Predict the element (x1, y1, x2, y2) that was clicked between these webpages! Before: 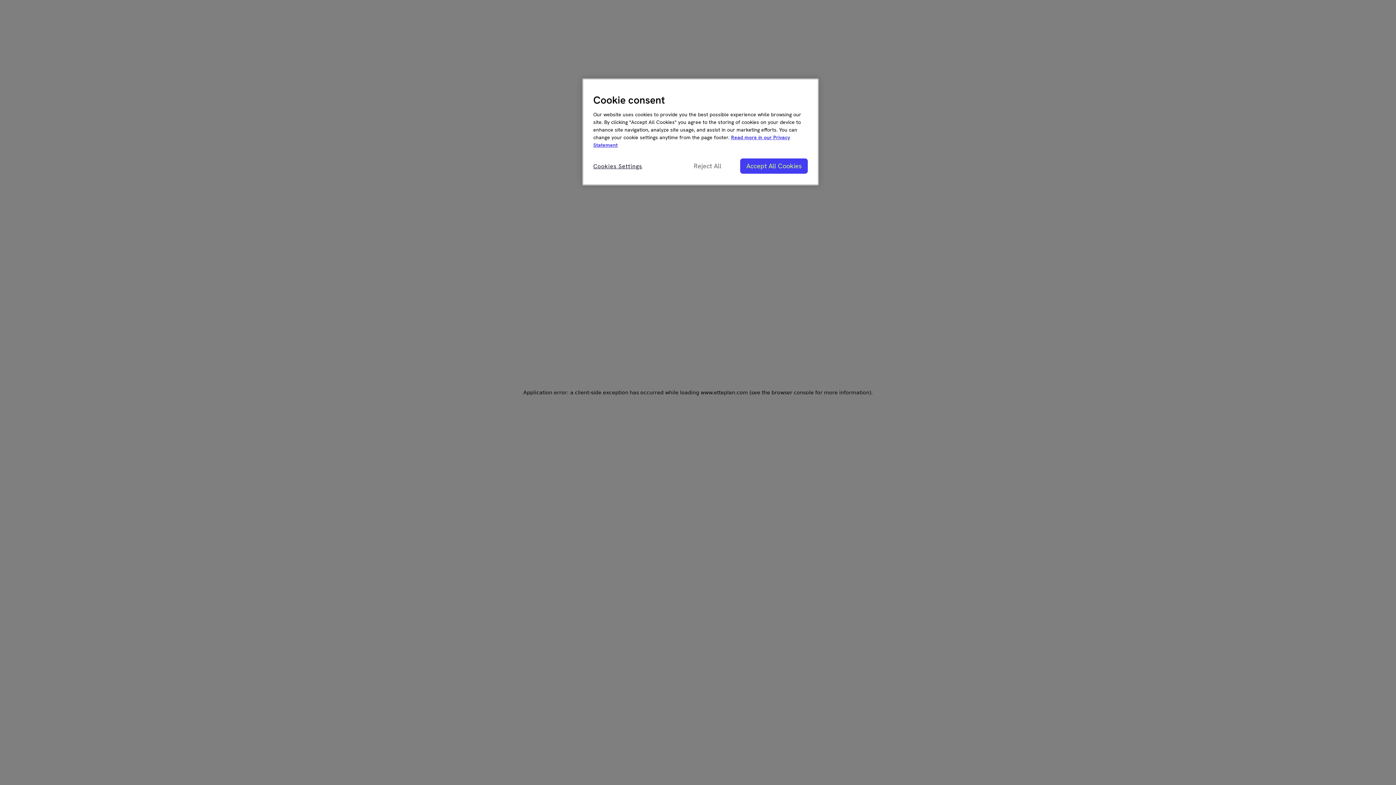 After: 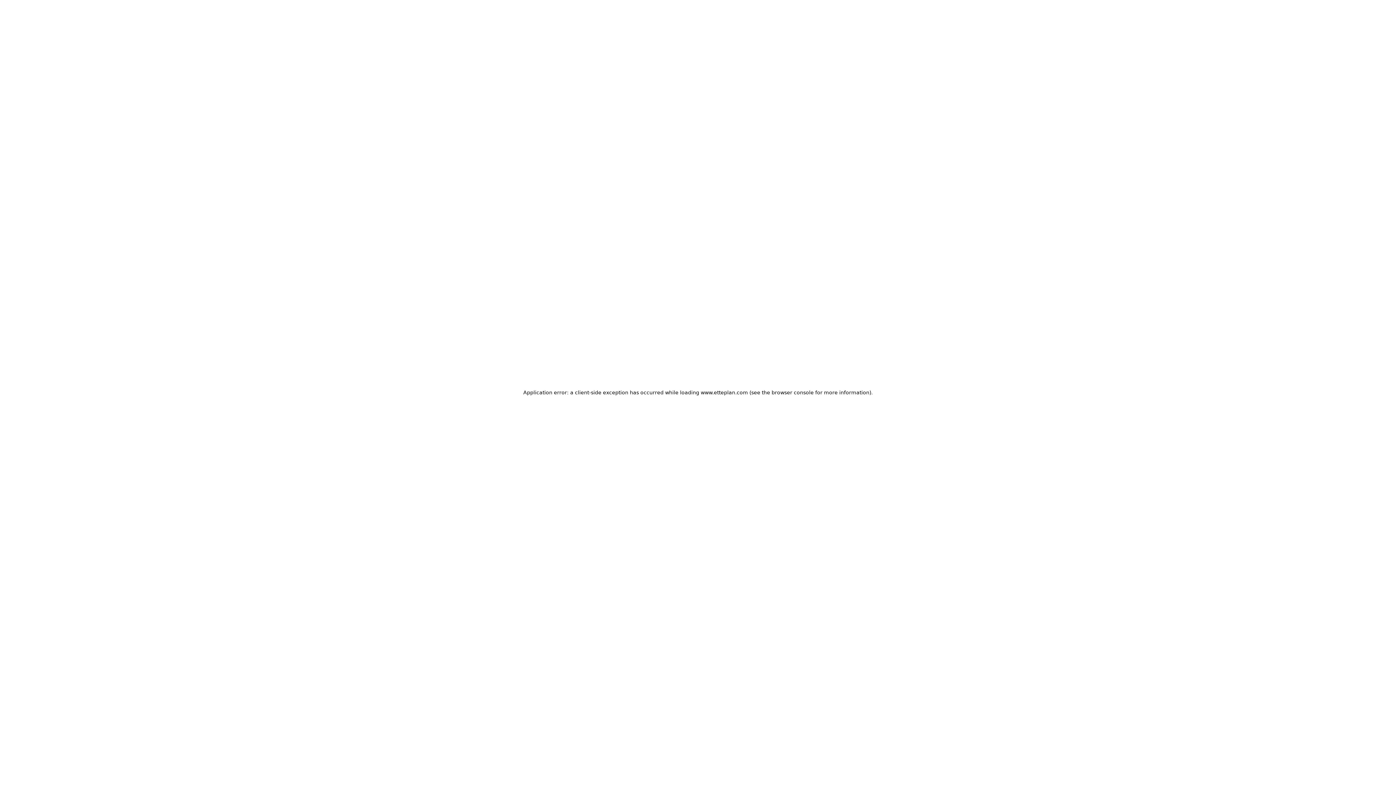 Action: label: Accept All Cookies bbox: (740, 158, 808, 173)